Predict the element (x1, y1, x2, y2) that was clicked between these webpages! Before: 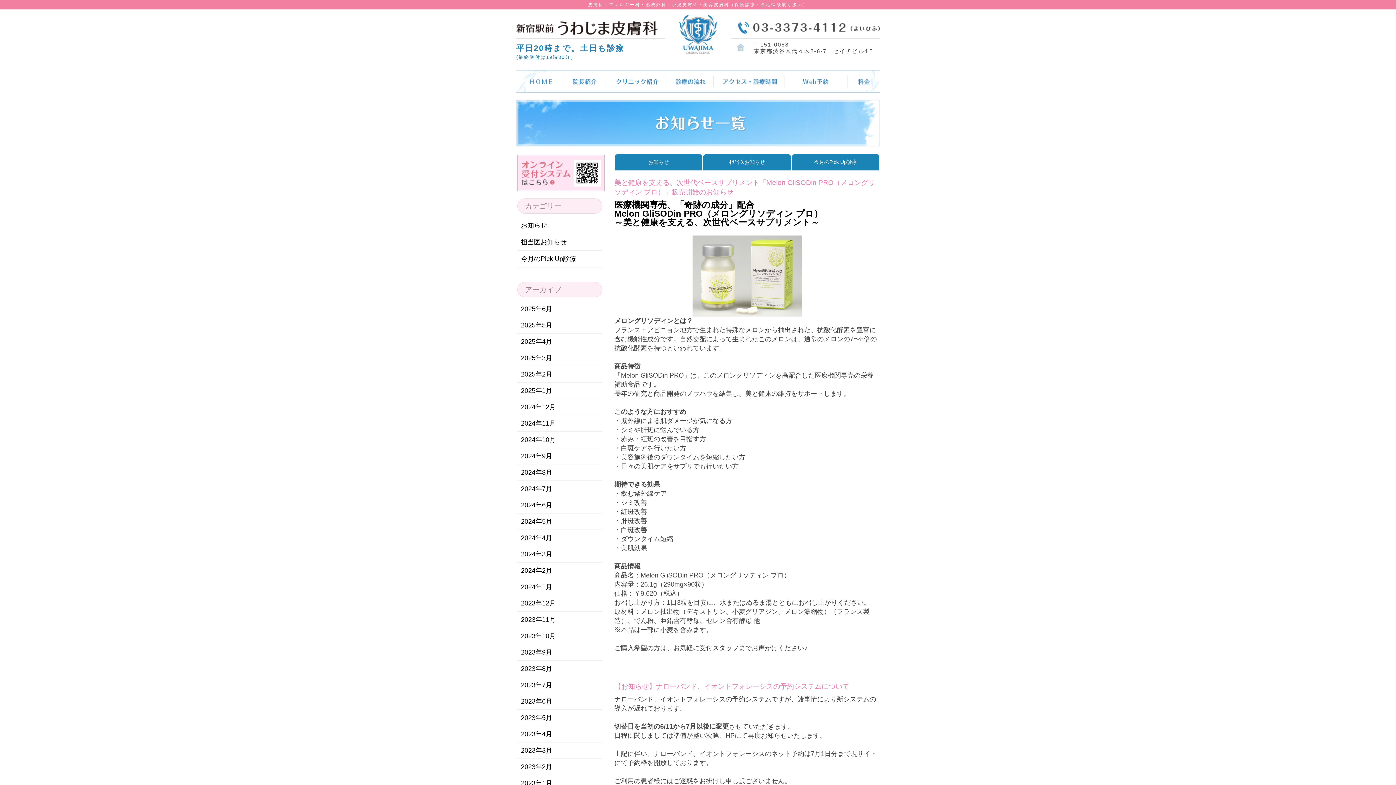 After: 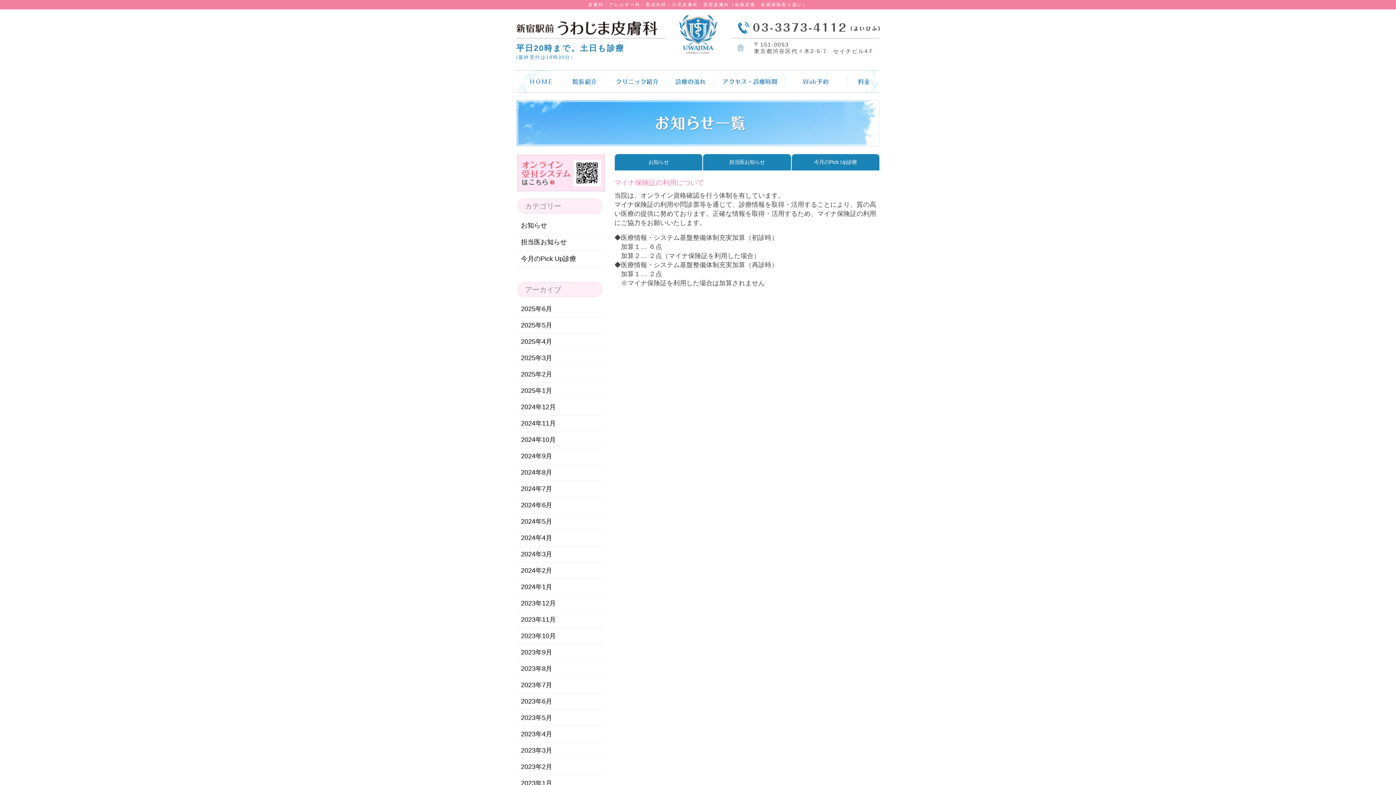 Action: bbox: (521, 747, 552, 754) label: 2023年3月